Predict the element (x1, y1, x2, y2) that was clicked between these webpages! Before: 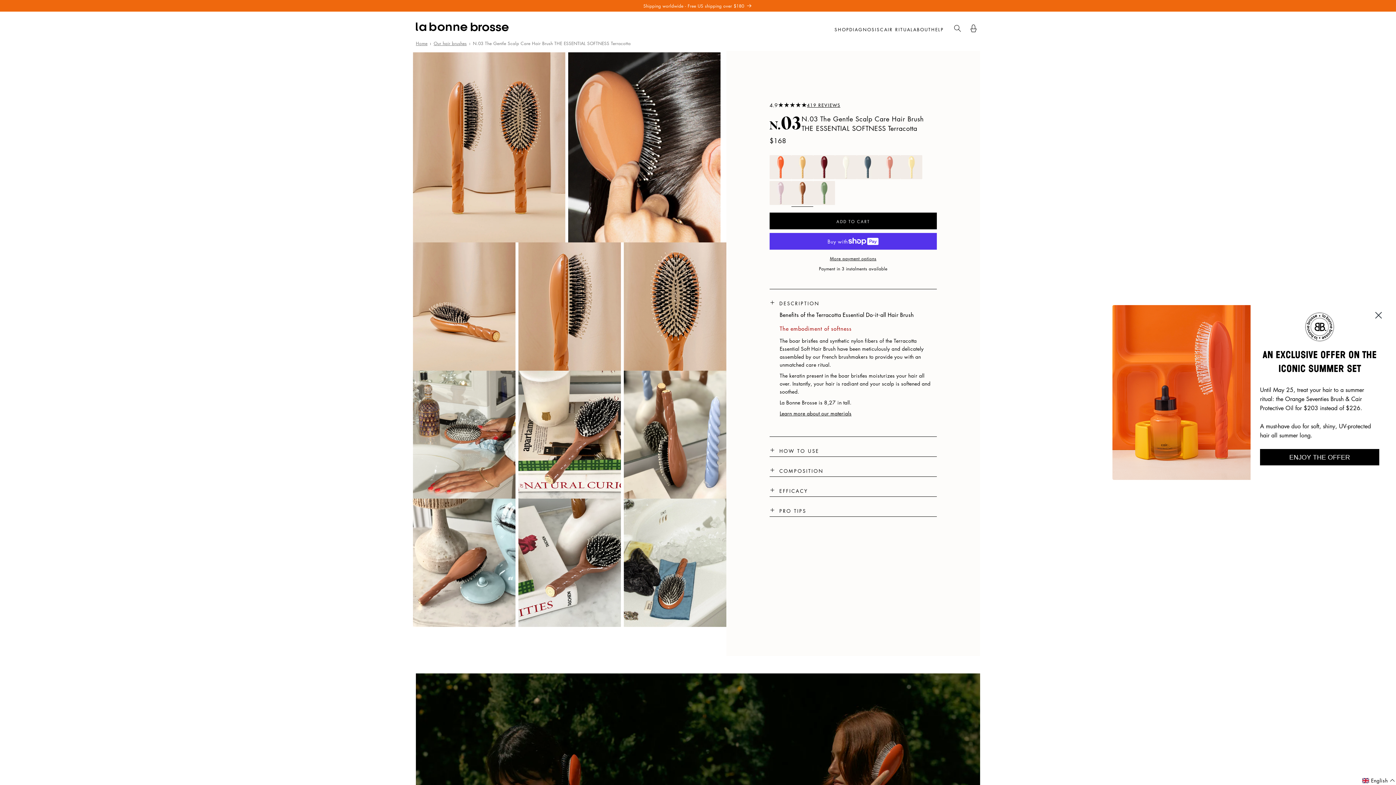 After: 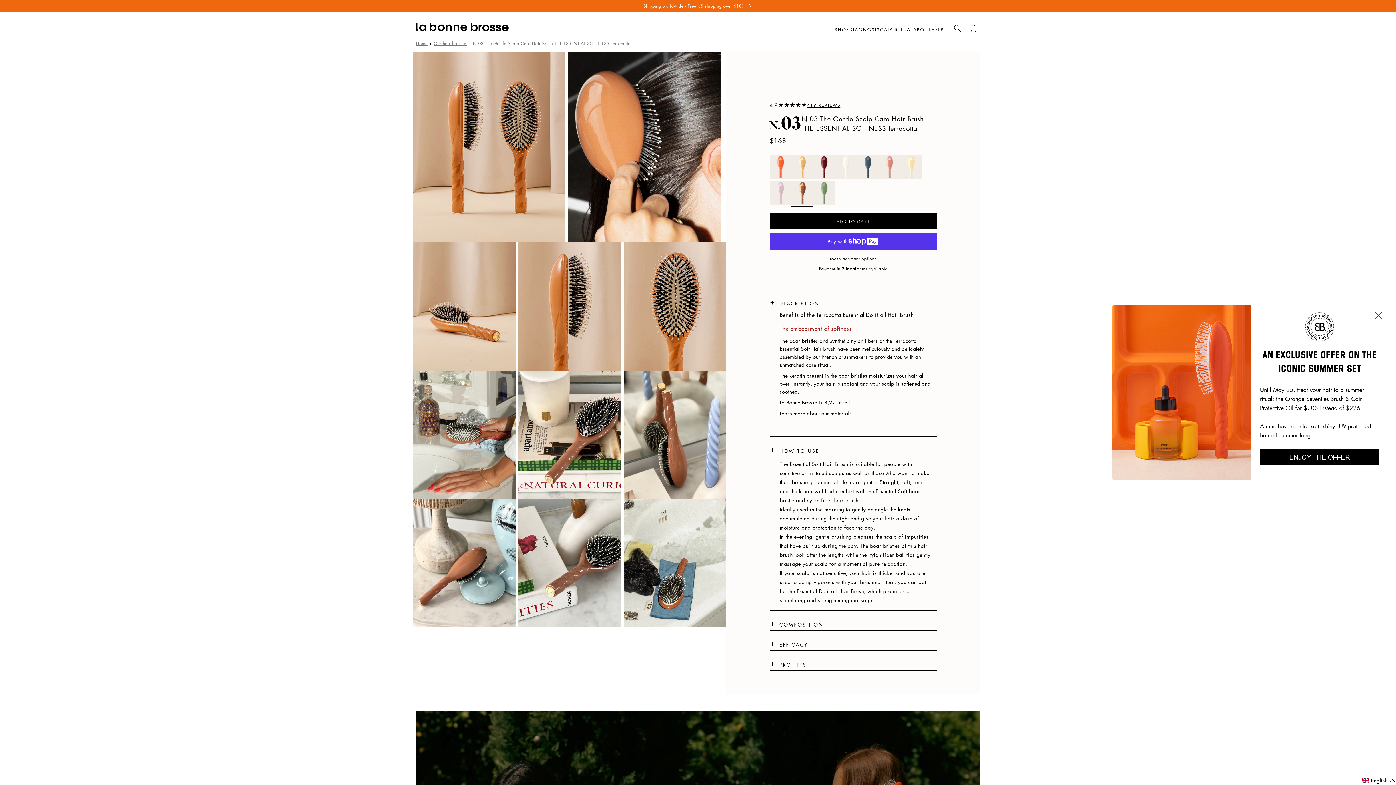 Action: bbox: (769, 437, 937, 456) label: HOW TO USE